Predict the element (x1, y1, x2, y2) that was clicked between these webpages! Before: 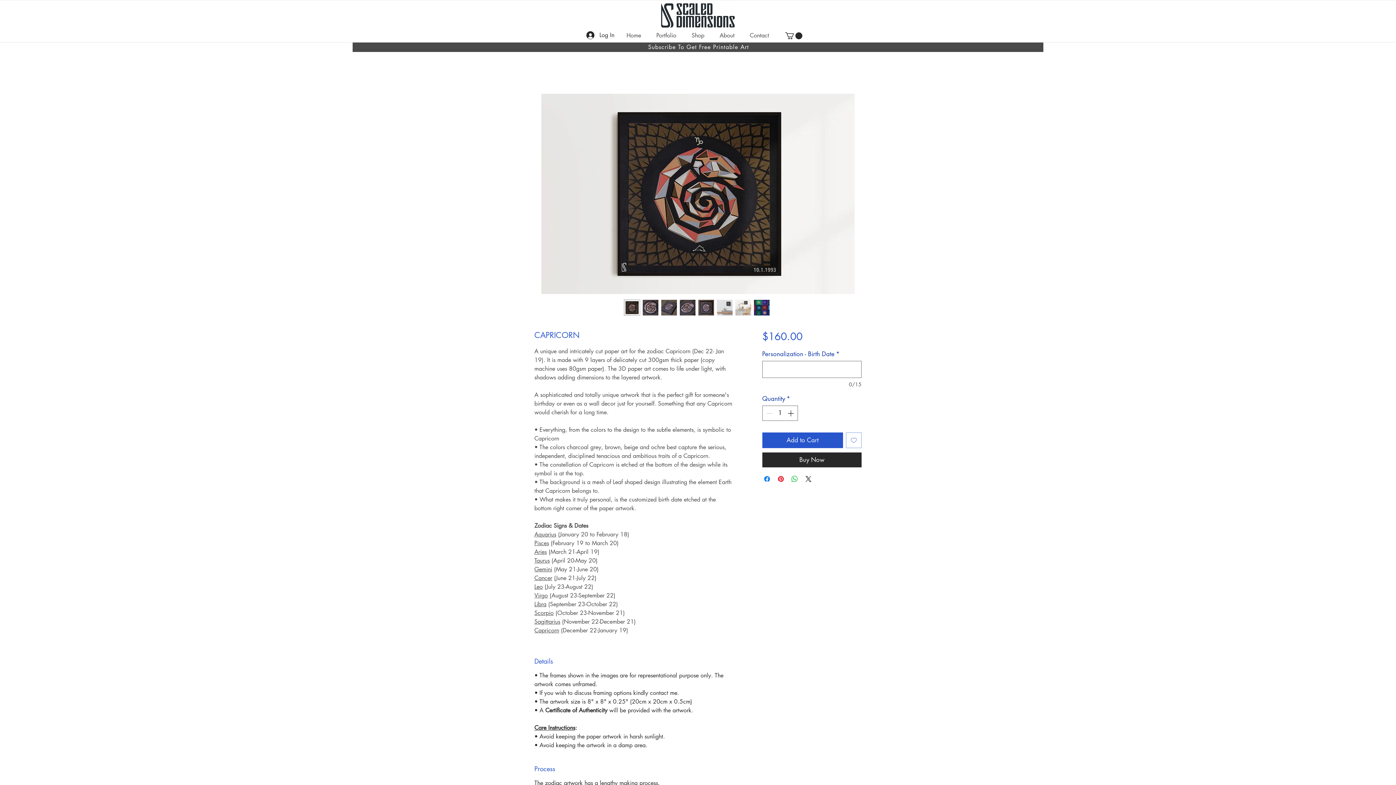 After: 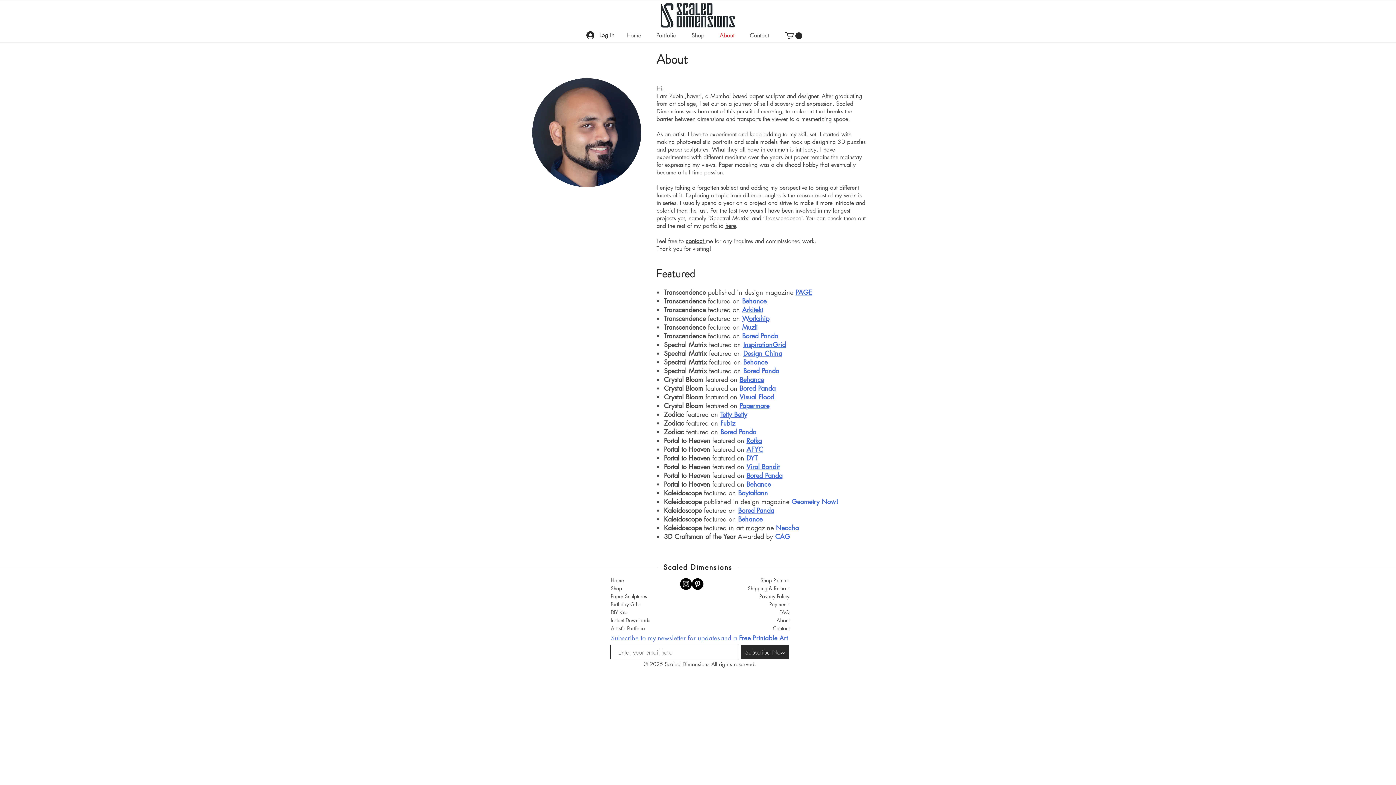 Action: label: About bbox: (712, 29, 742, 41)